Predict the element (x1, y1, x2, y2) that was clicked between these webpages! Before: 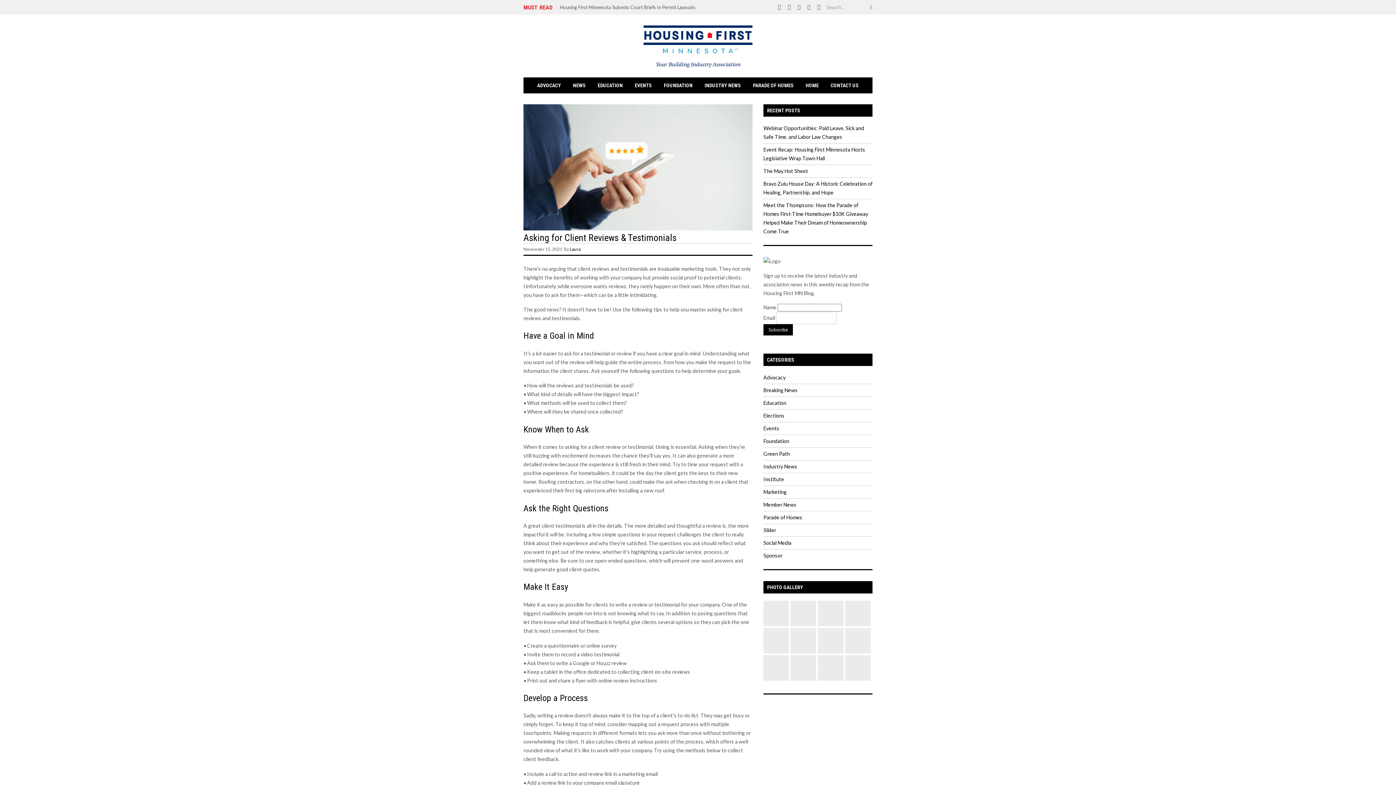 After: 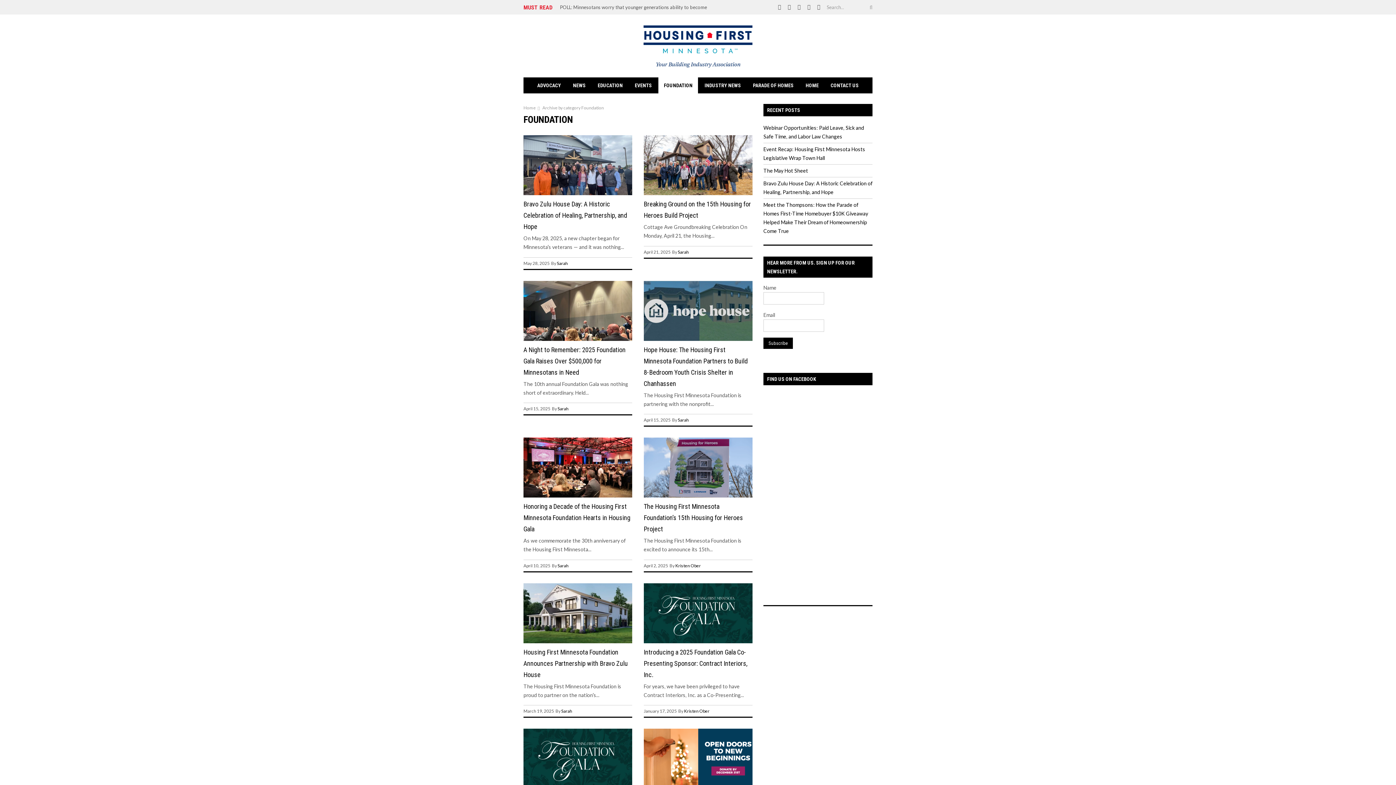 Action: label: FOUNDATION bbox: (658, 77, 698, 93)